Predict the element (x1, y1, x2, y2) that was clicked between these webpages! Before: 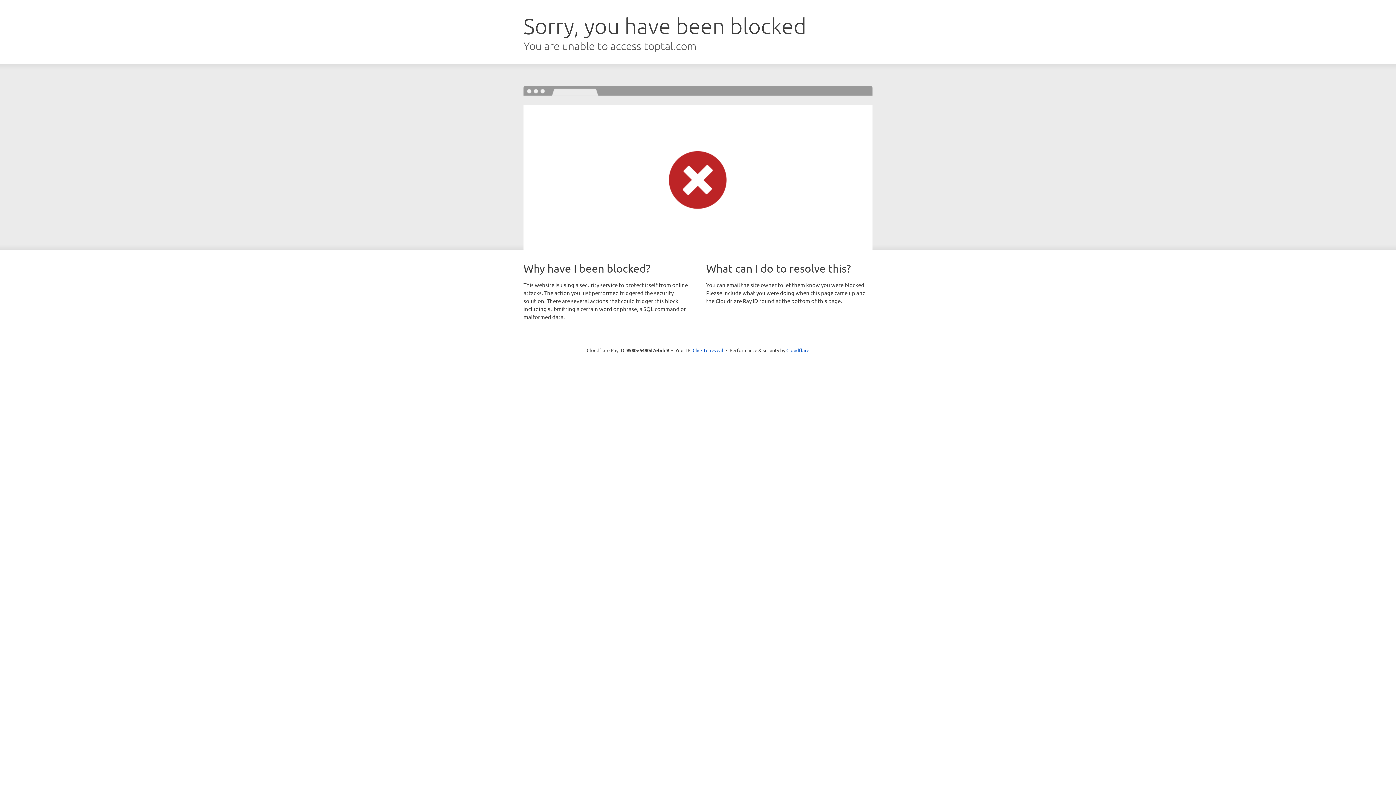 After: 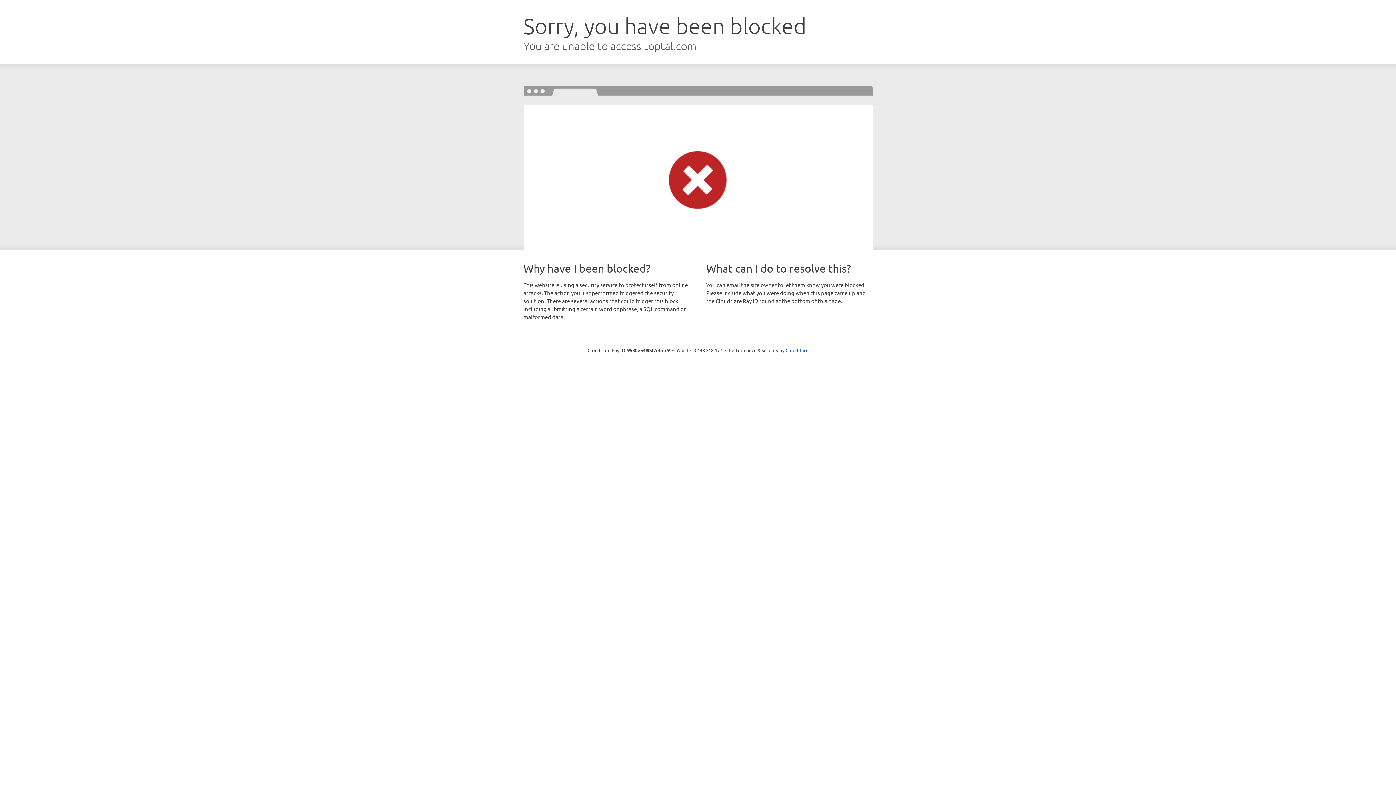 Action: label: Click to reveal bbox: (692, 346, 723, 353)